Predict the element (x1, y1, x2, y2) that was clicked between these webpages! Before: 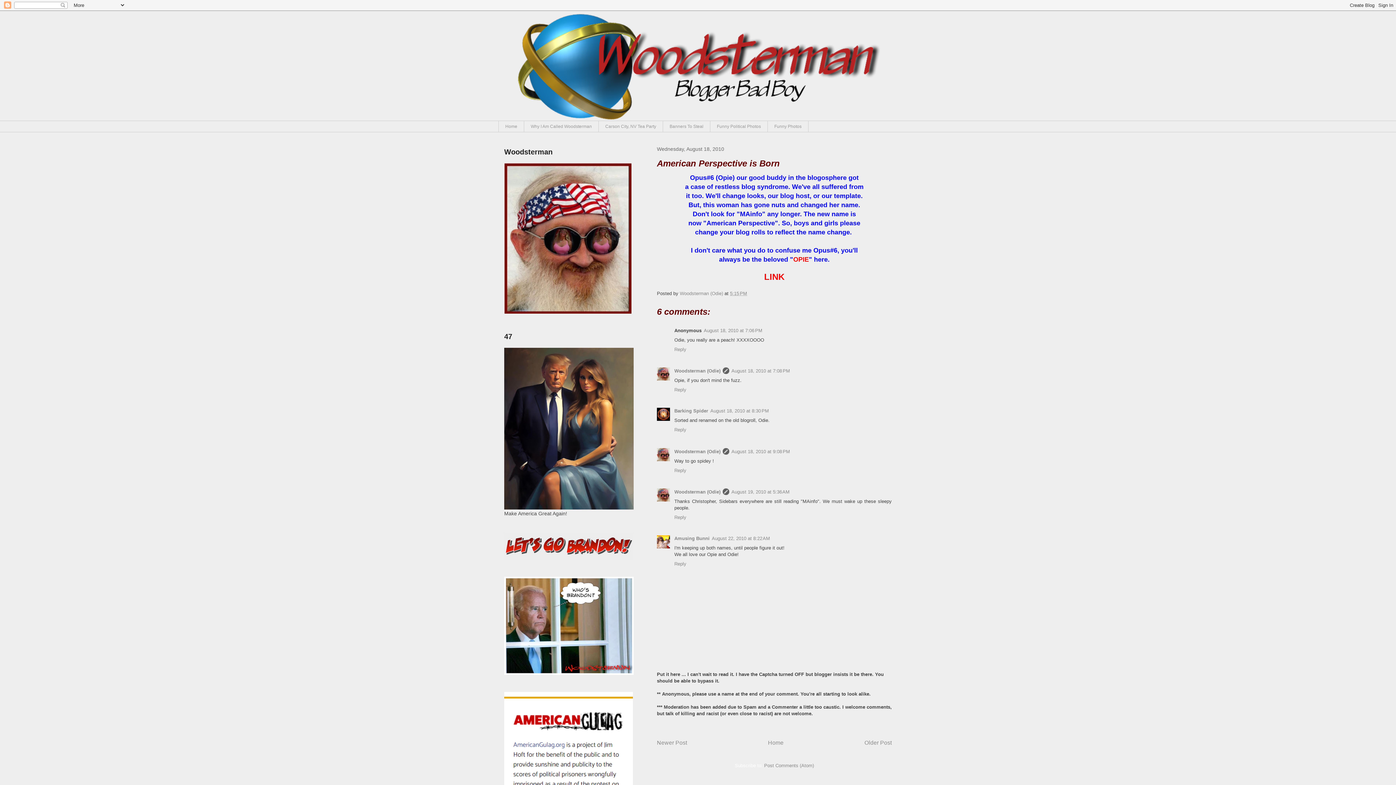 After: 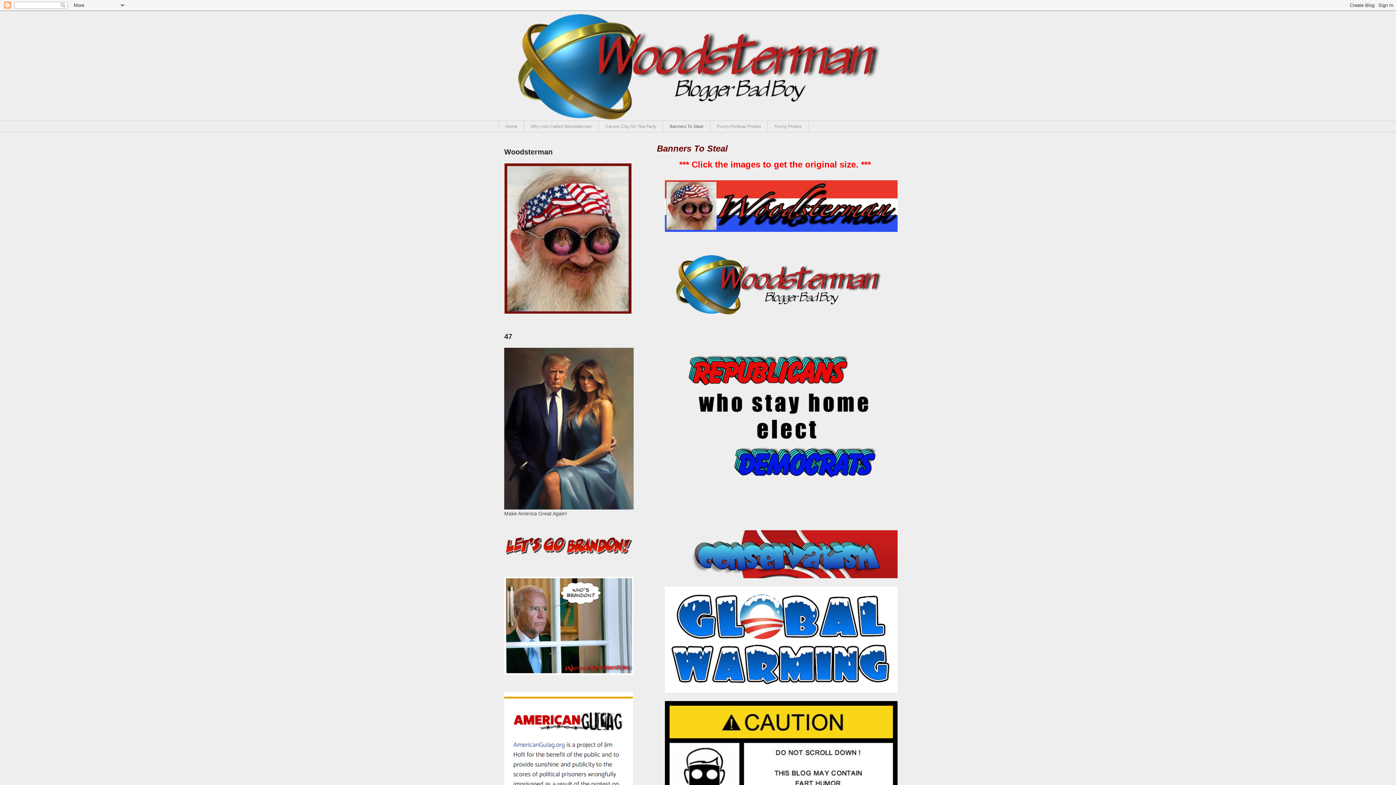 Action: bbox: (662, 120, 710, 132) label: Banners To Steal